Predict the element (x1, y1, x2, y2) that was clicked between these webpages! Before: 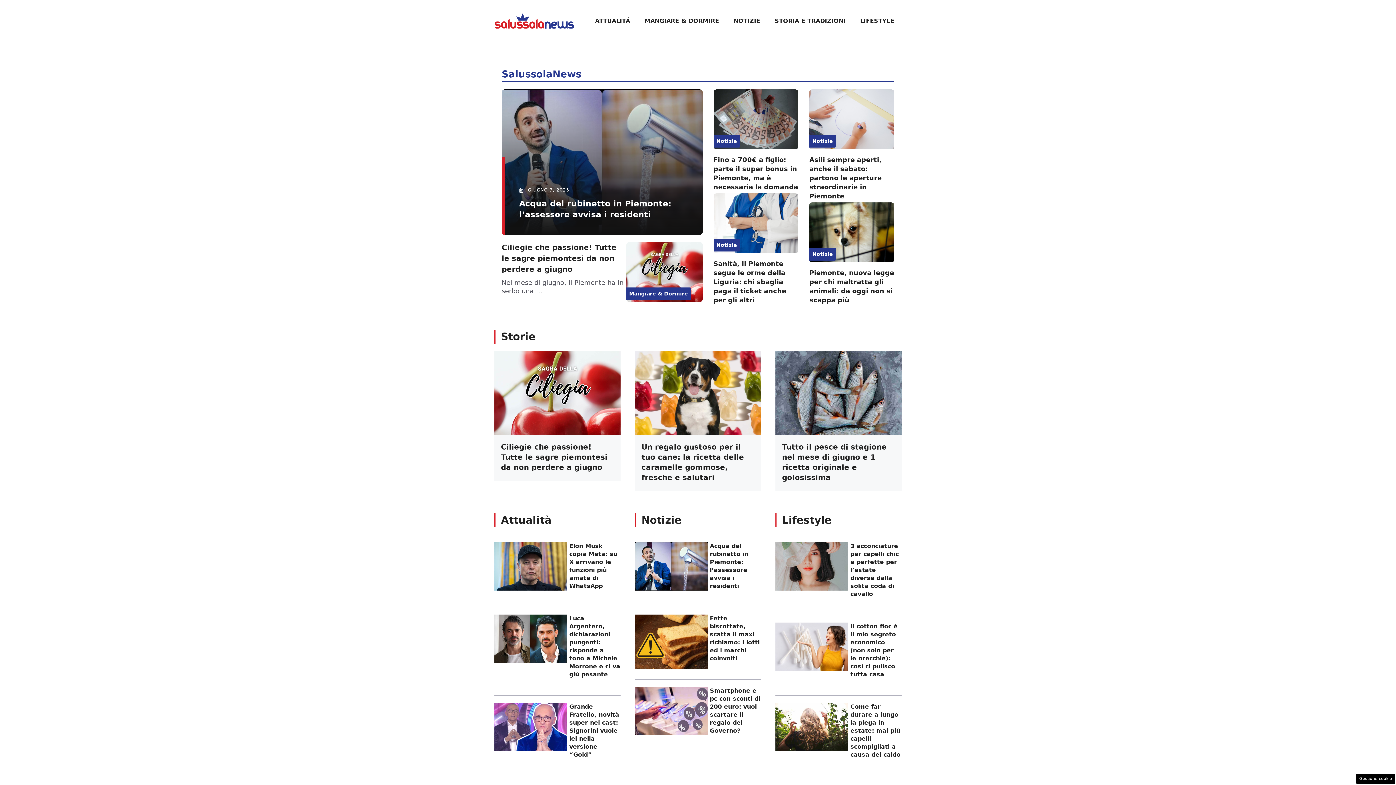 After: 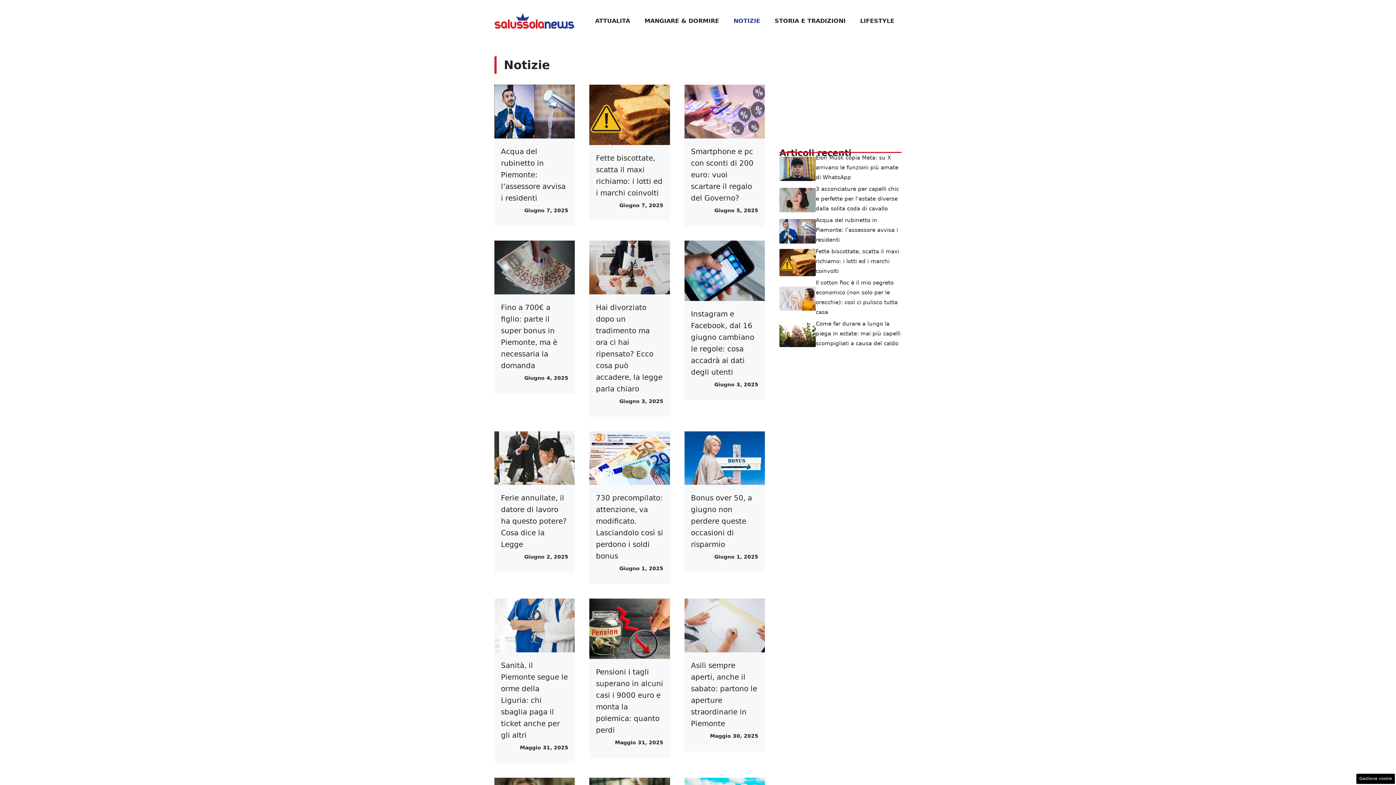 Action: bbox: (716, 242, 737, 248) label: Notizie